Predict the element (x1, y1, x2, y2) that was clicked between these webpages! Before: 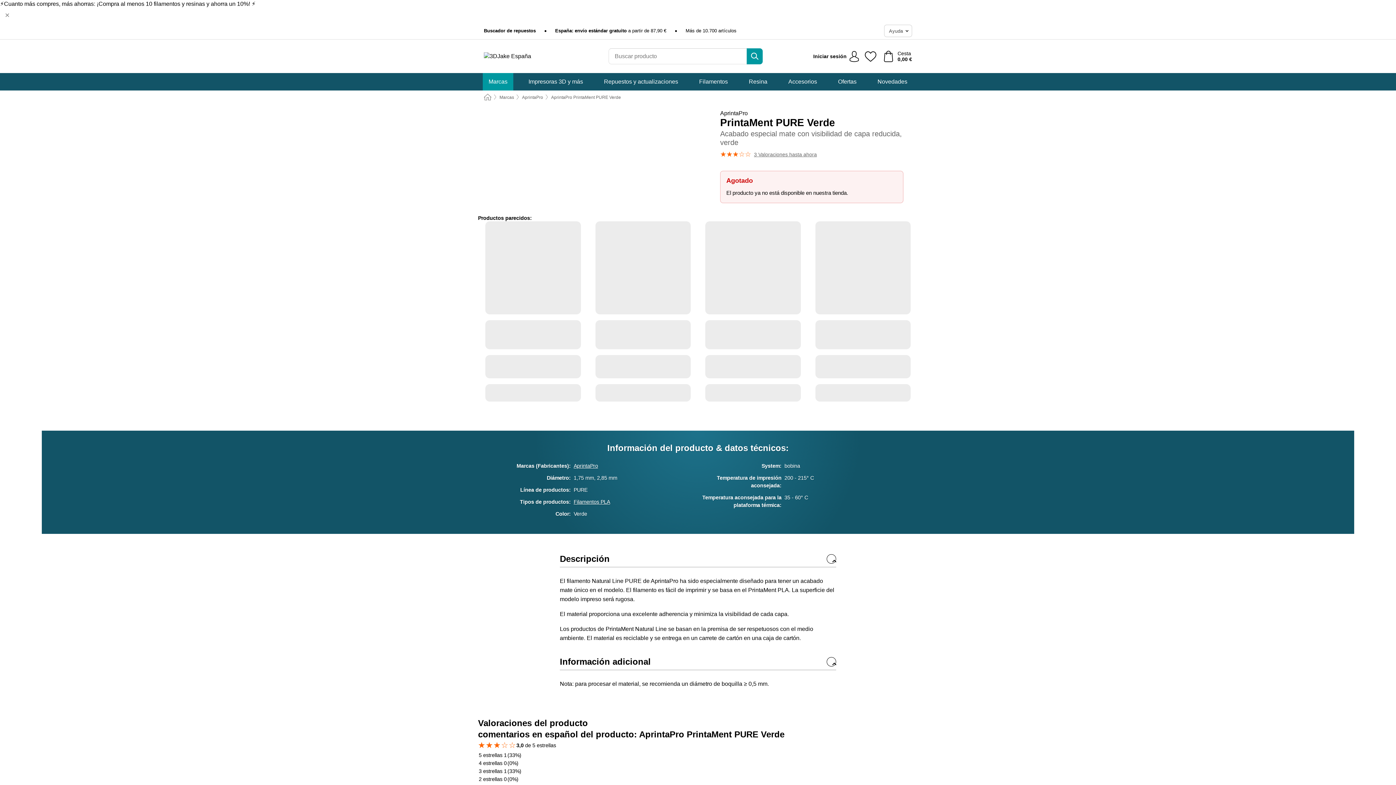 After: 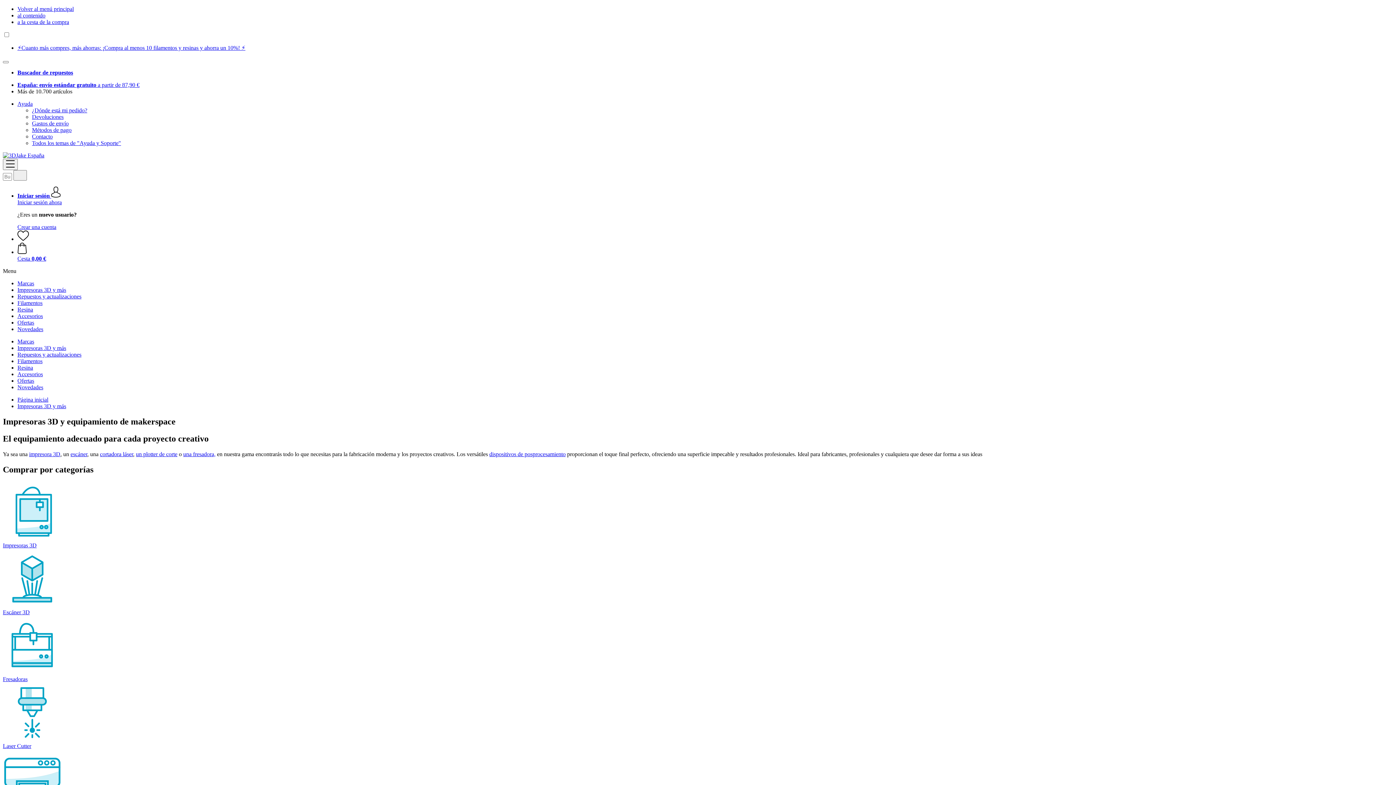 Action: bbox: (522, 73, 588, 90) label: Impresoras 3D y más